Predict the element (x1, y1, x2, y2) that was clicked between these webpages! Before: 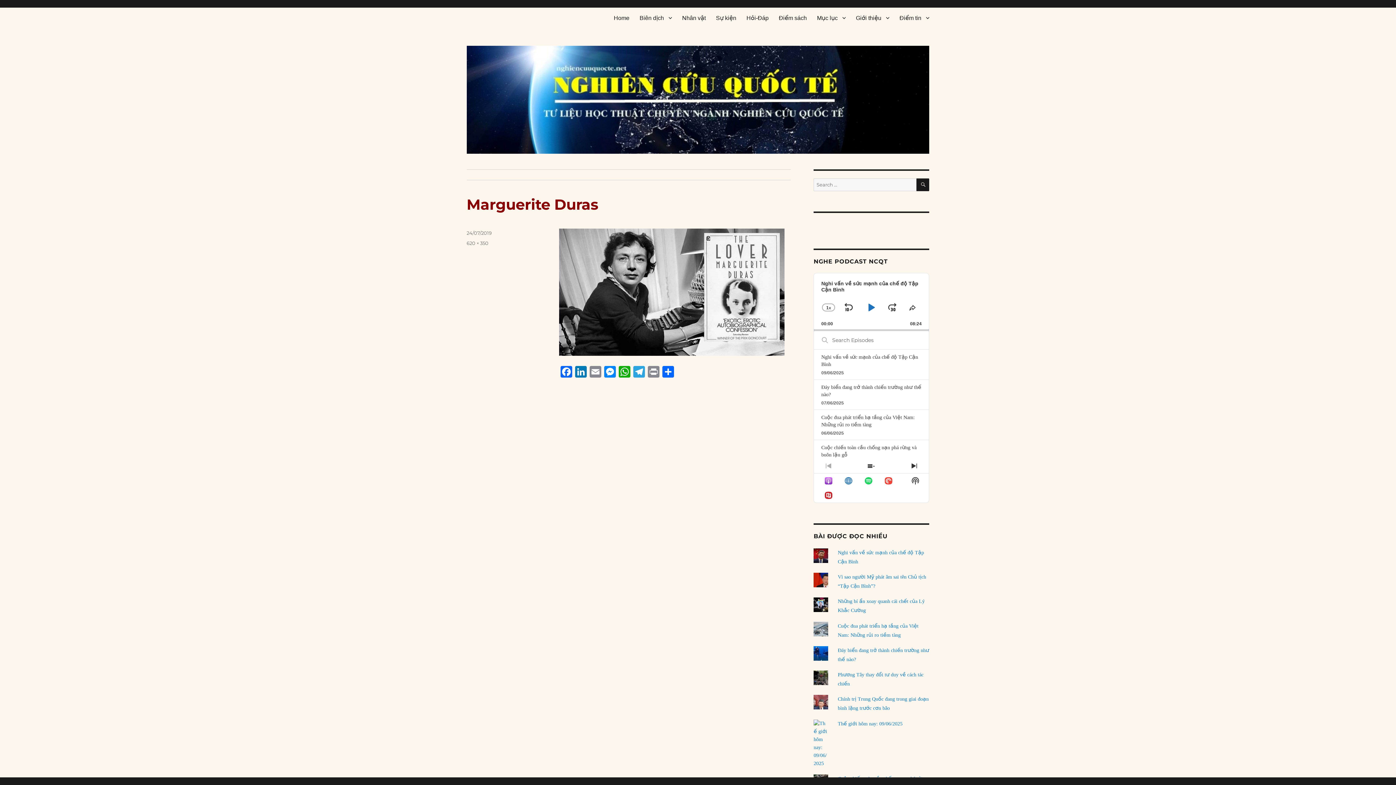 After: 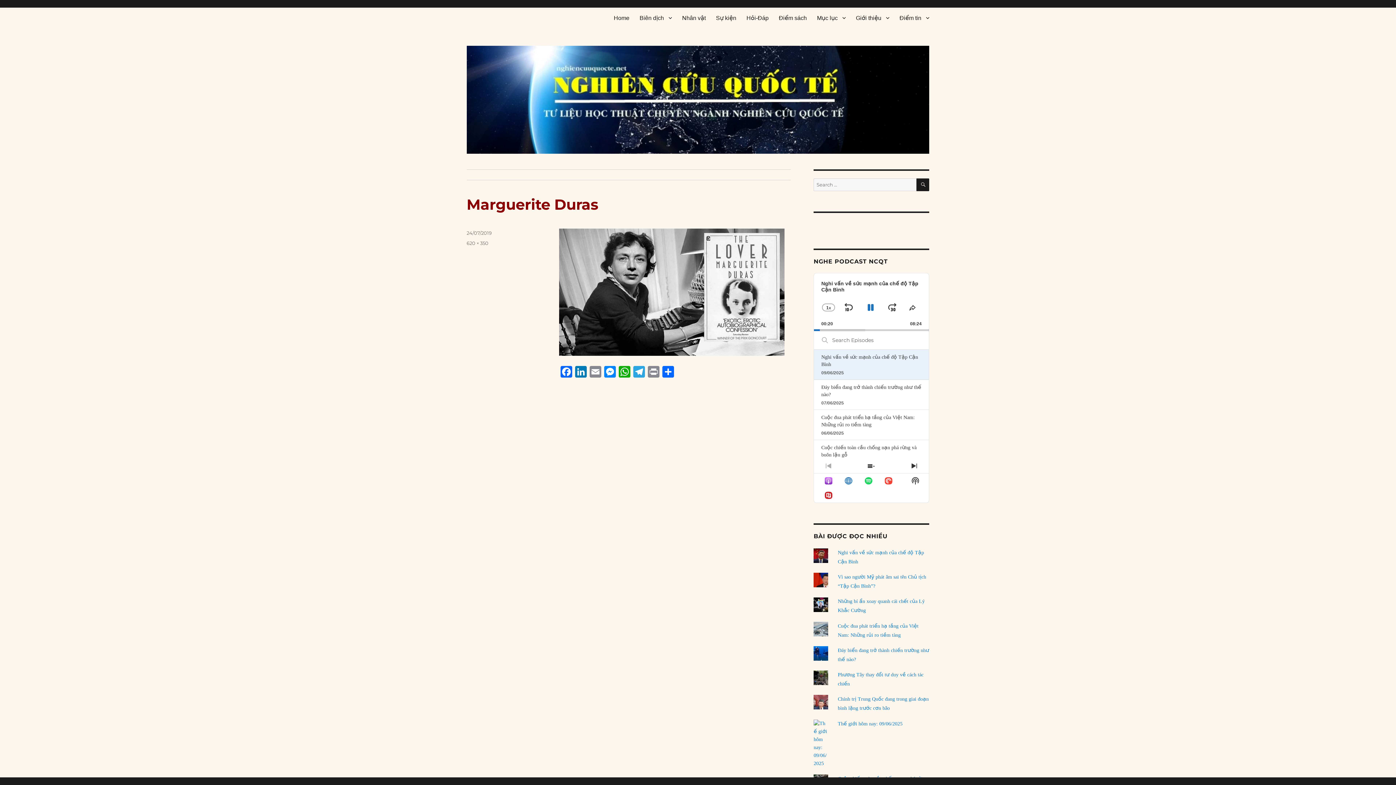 Action: bbox: (907, 458, 921, 473) label: NEXT EPISODE